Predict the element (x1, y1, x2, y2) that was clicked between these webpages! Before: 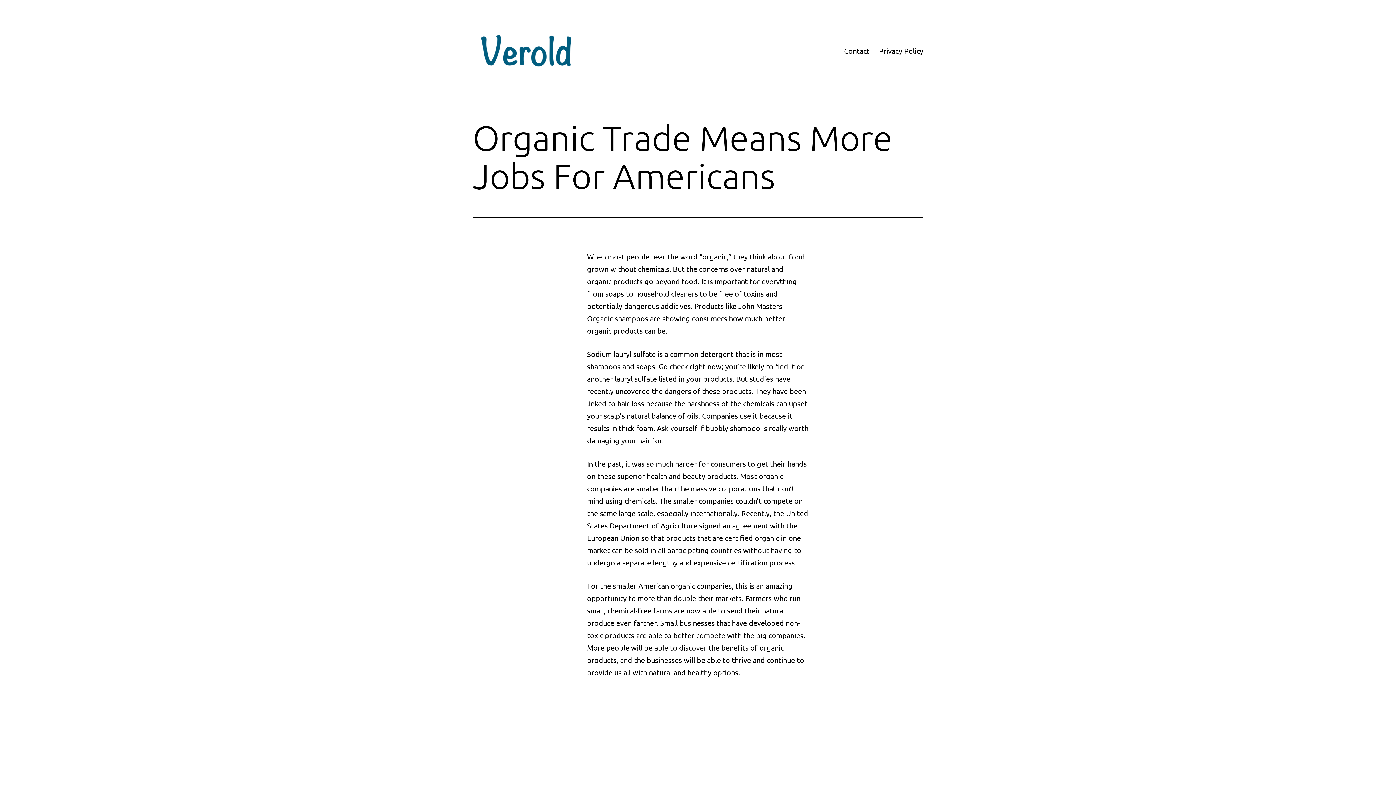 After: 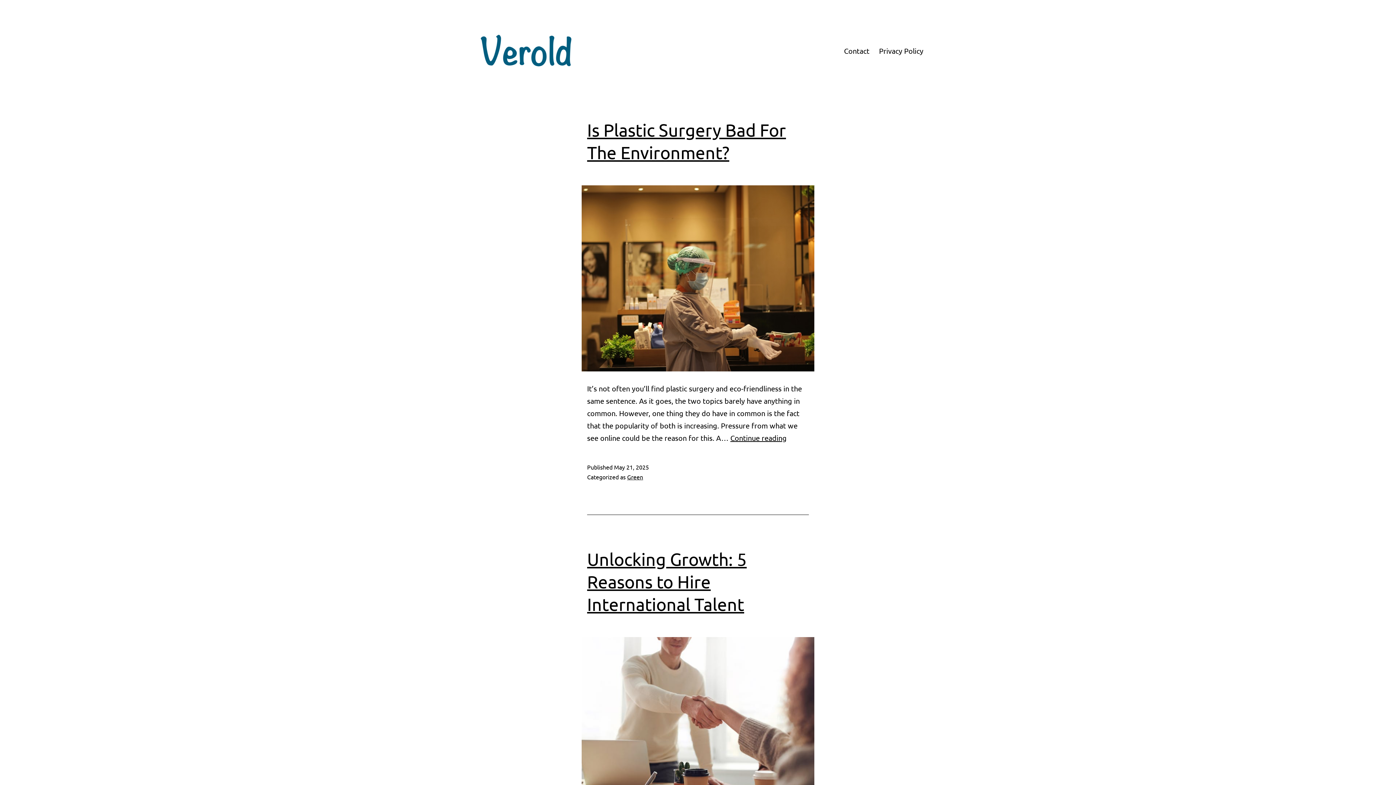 Action: bbox: (472, 45, 581, 54)